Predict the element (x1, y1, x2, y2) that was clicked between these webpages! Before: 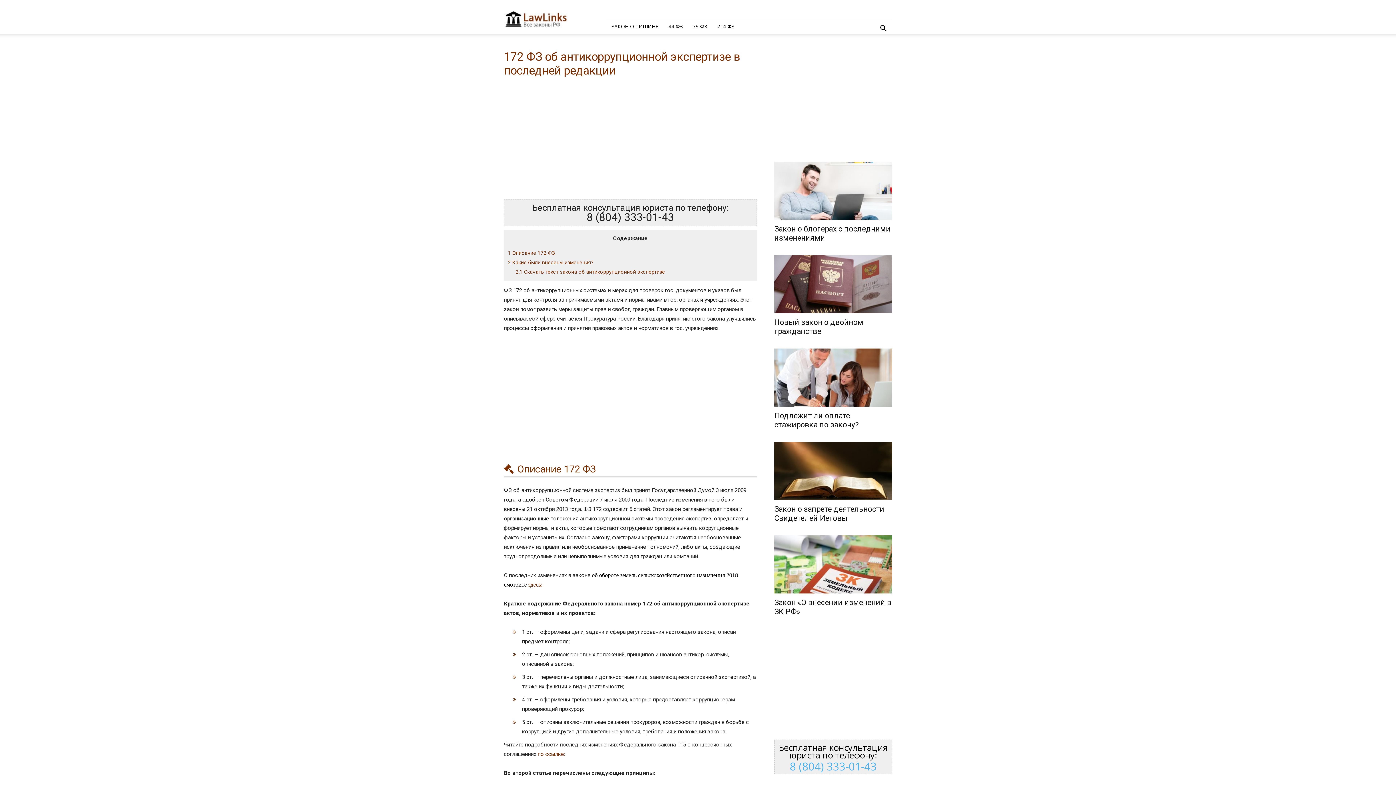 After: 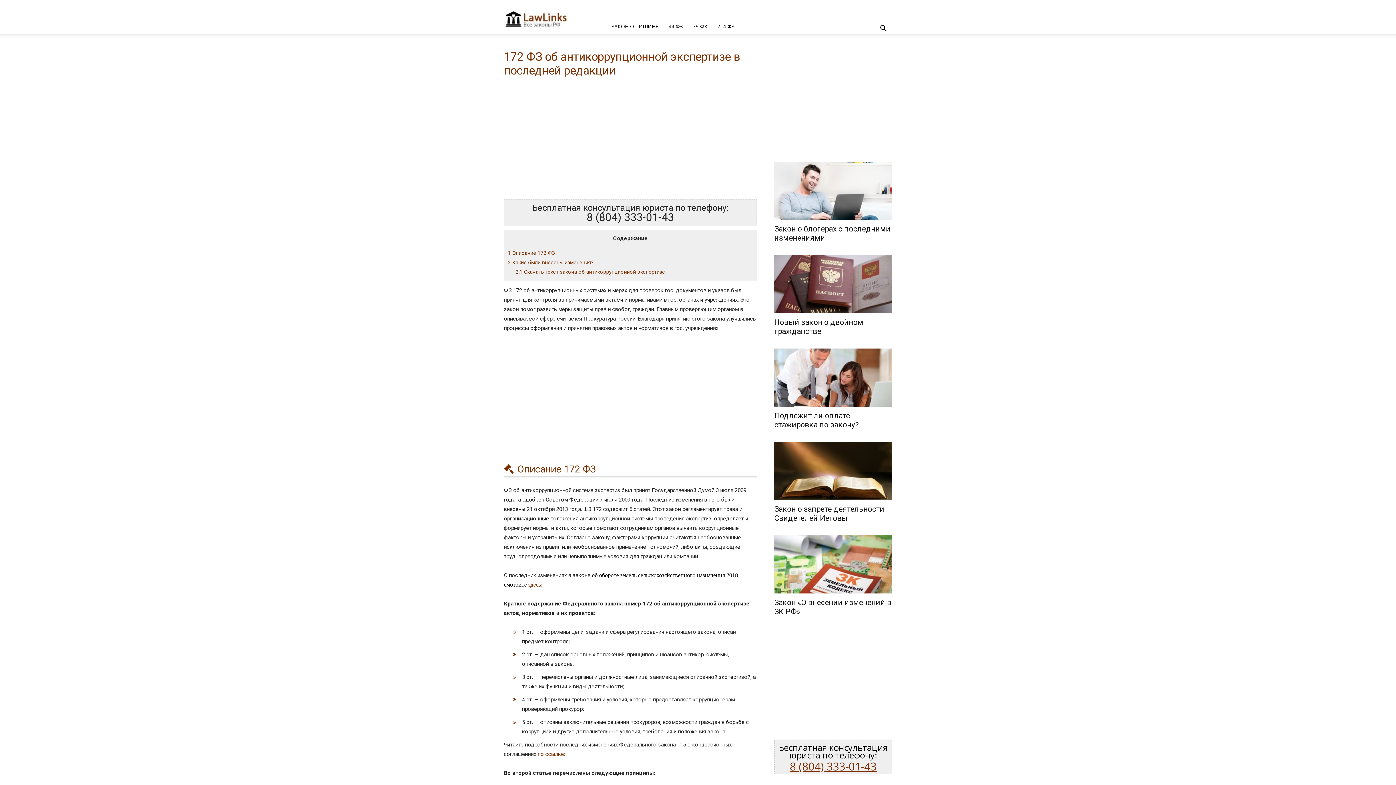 Action: label: 8 (804) 333-01-43 bbox: (790, 759, 876, 774)